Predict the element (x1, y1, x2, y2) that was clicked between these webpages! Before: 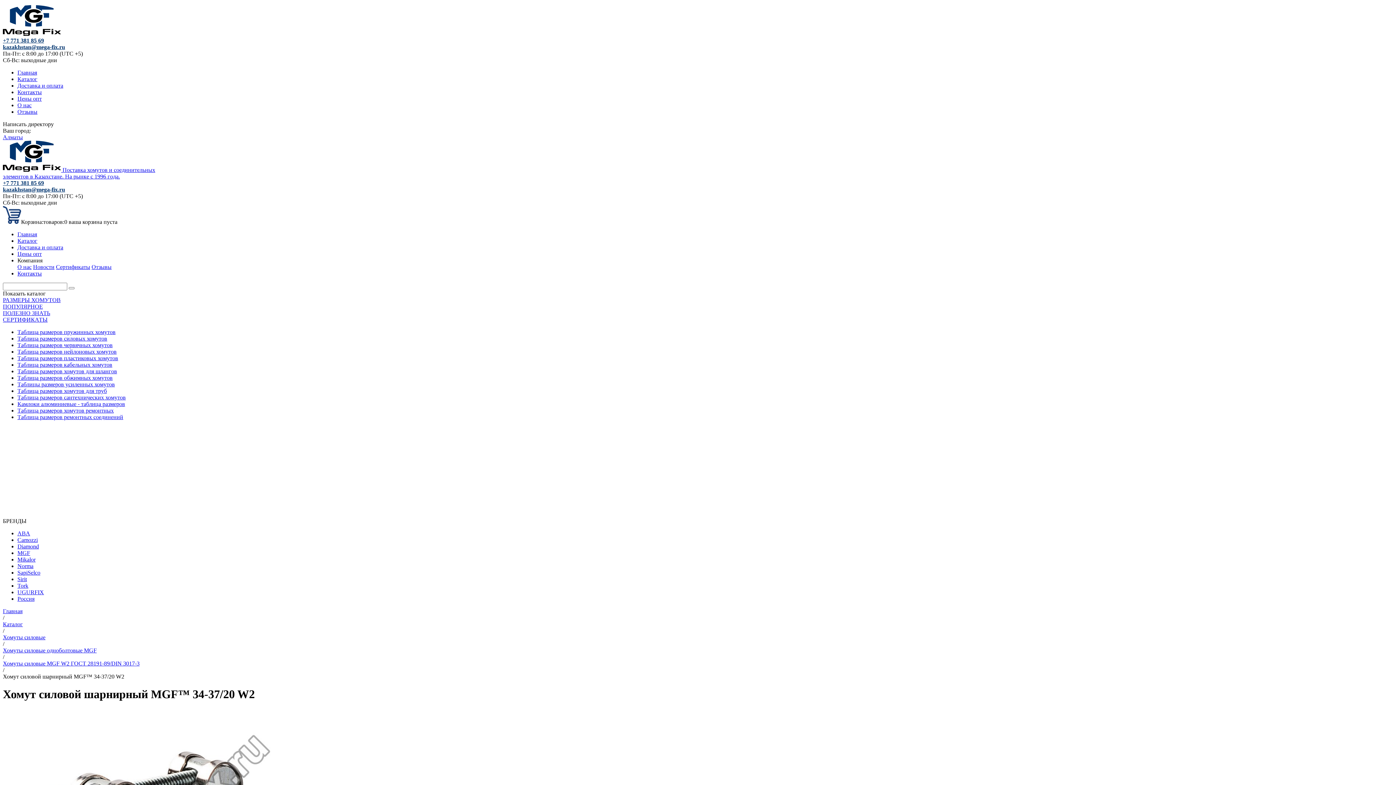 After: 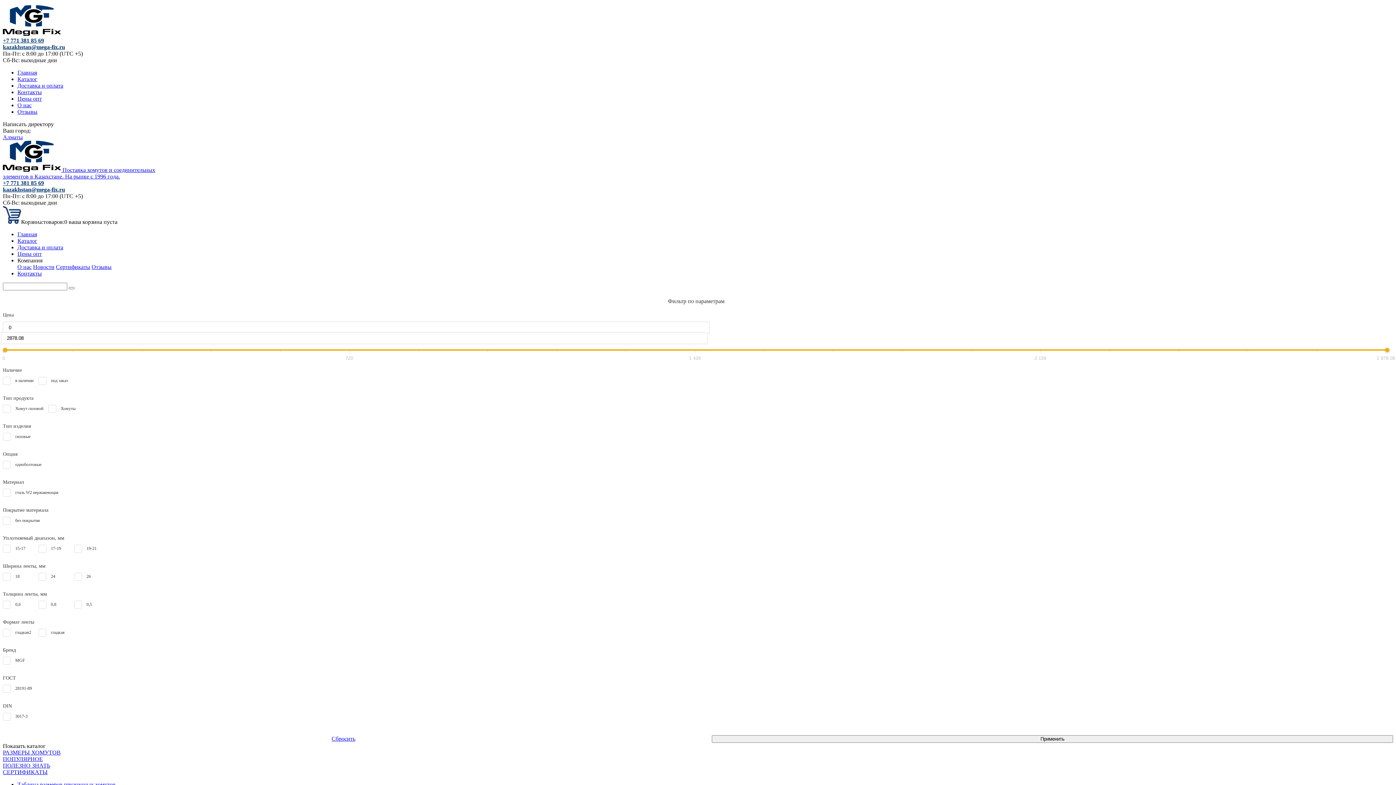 Action: label: Хомуты силовые MGF W2 ГОСТ 28191-89/DIN 3017-3 bbox: (2, 660, 139, 666)